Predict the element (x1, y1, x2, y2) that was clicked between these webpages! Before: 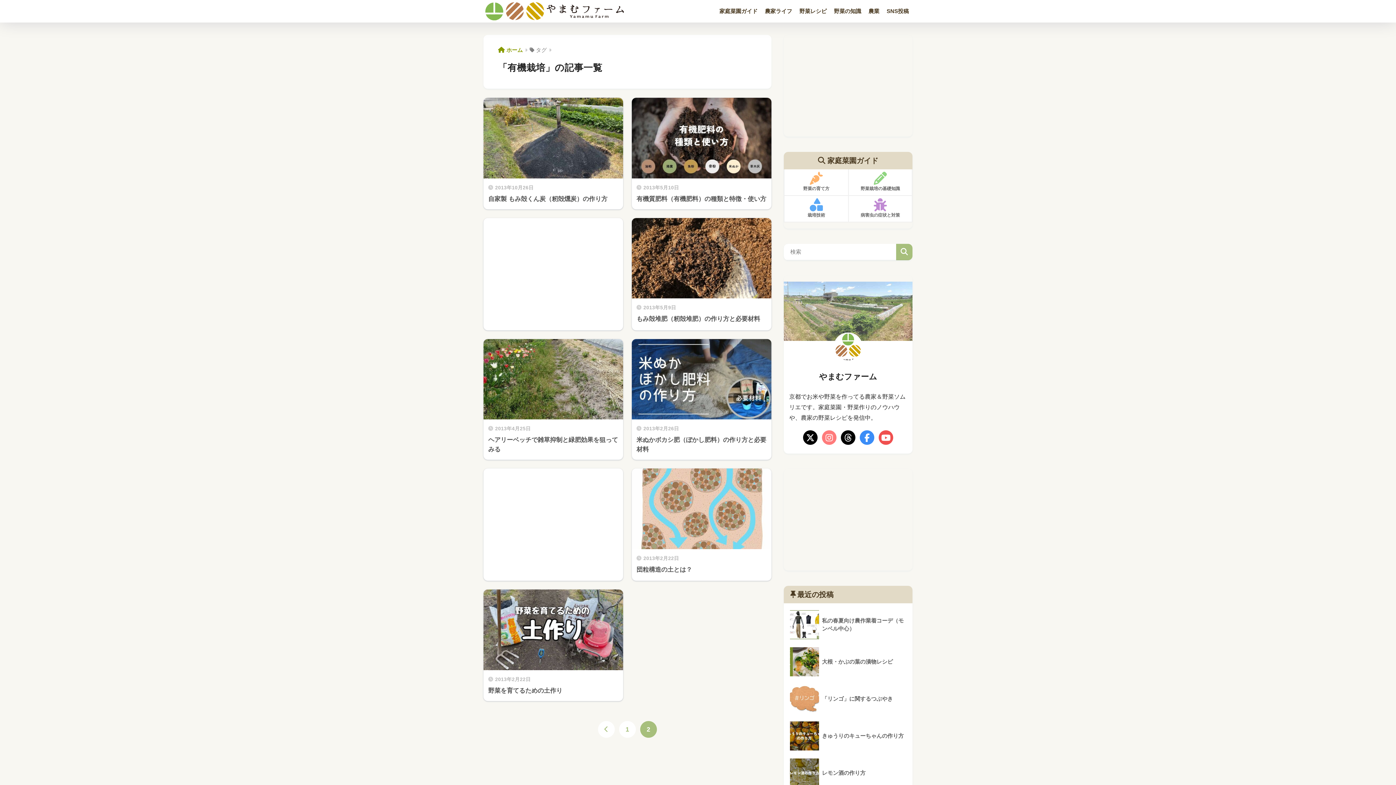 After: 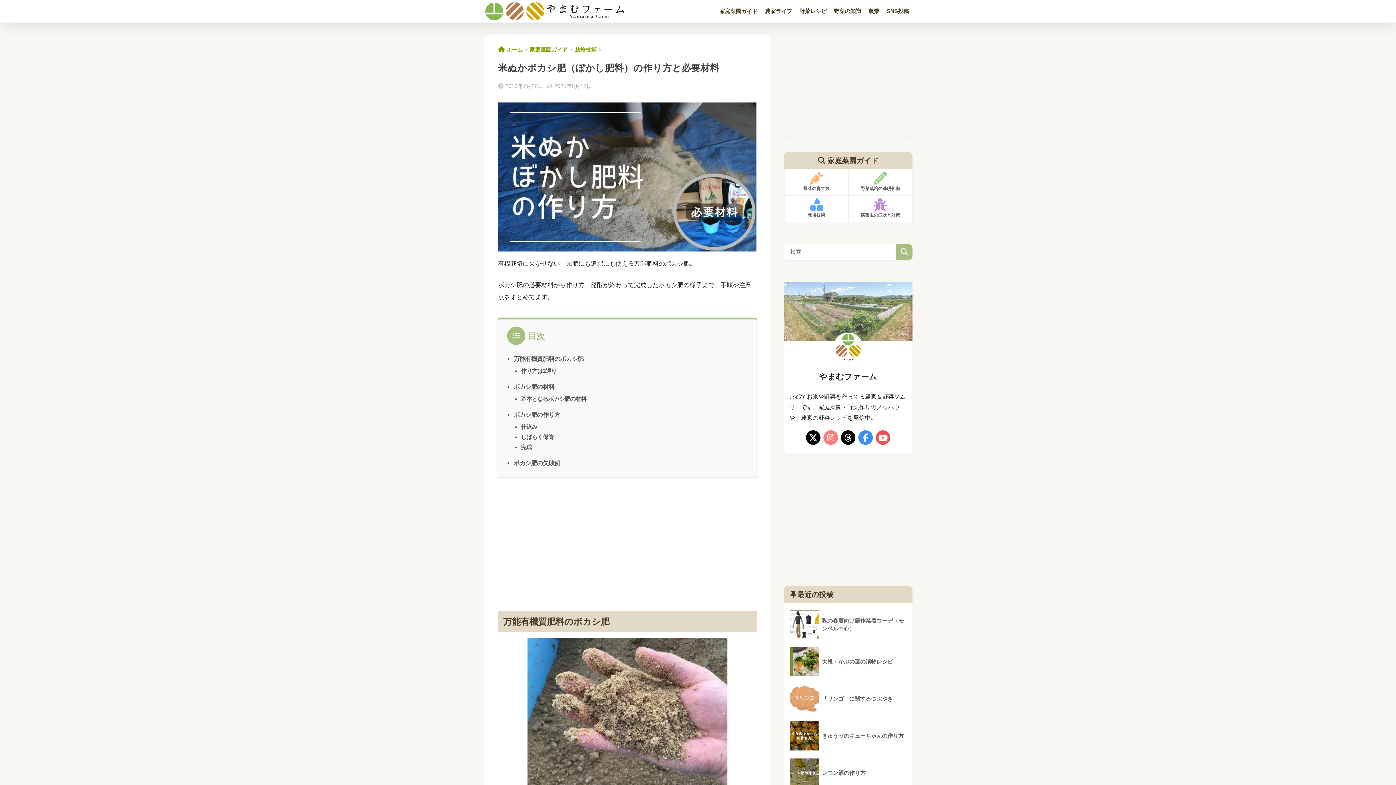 Action: label: 2013年2月26日
米ぬかボカシ肥（ぼかし肥料）の作り方と必要材料 bbox: (631, 339, 771, 460)